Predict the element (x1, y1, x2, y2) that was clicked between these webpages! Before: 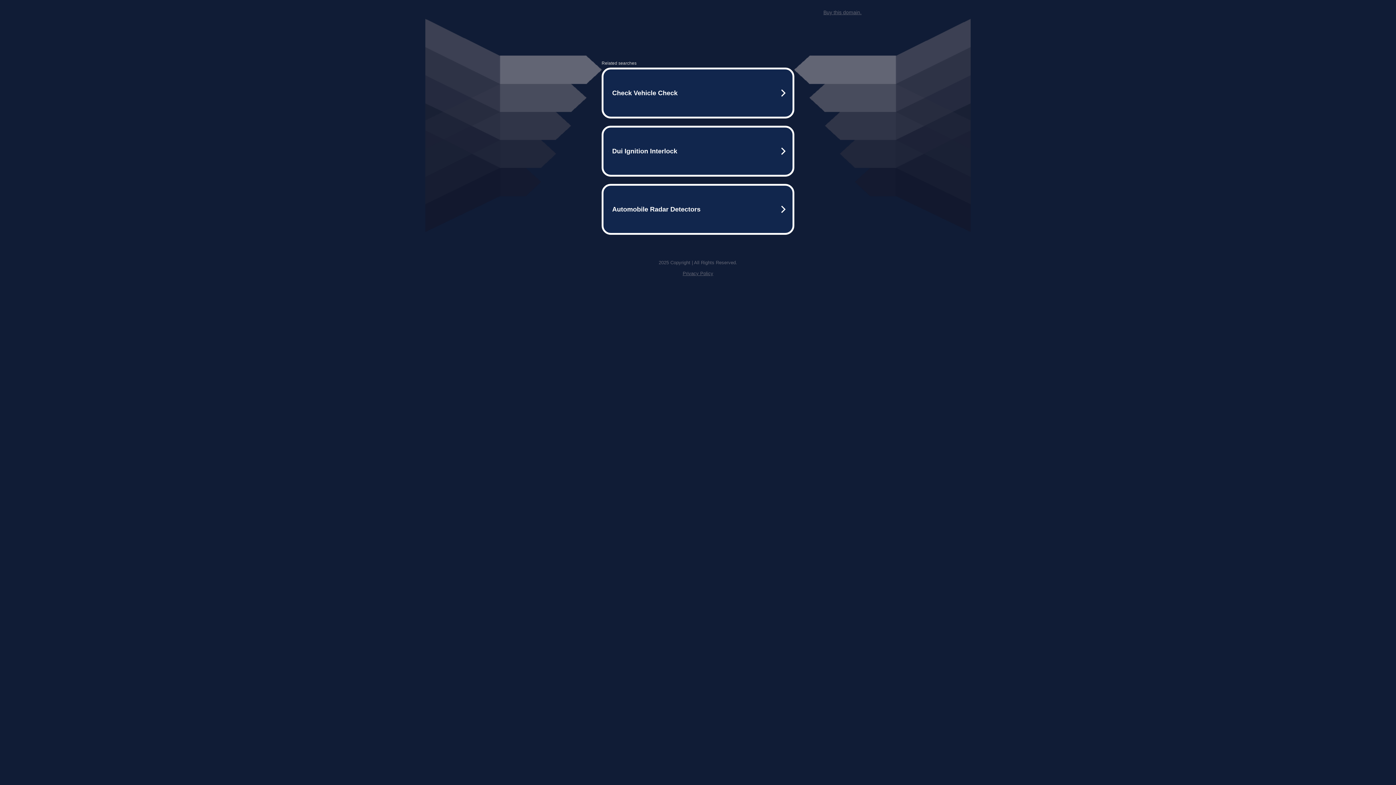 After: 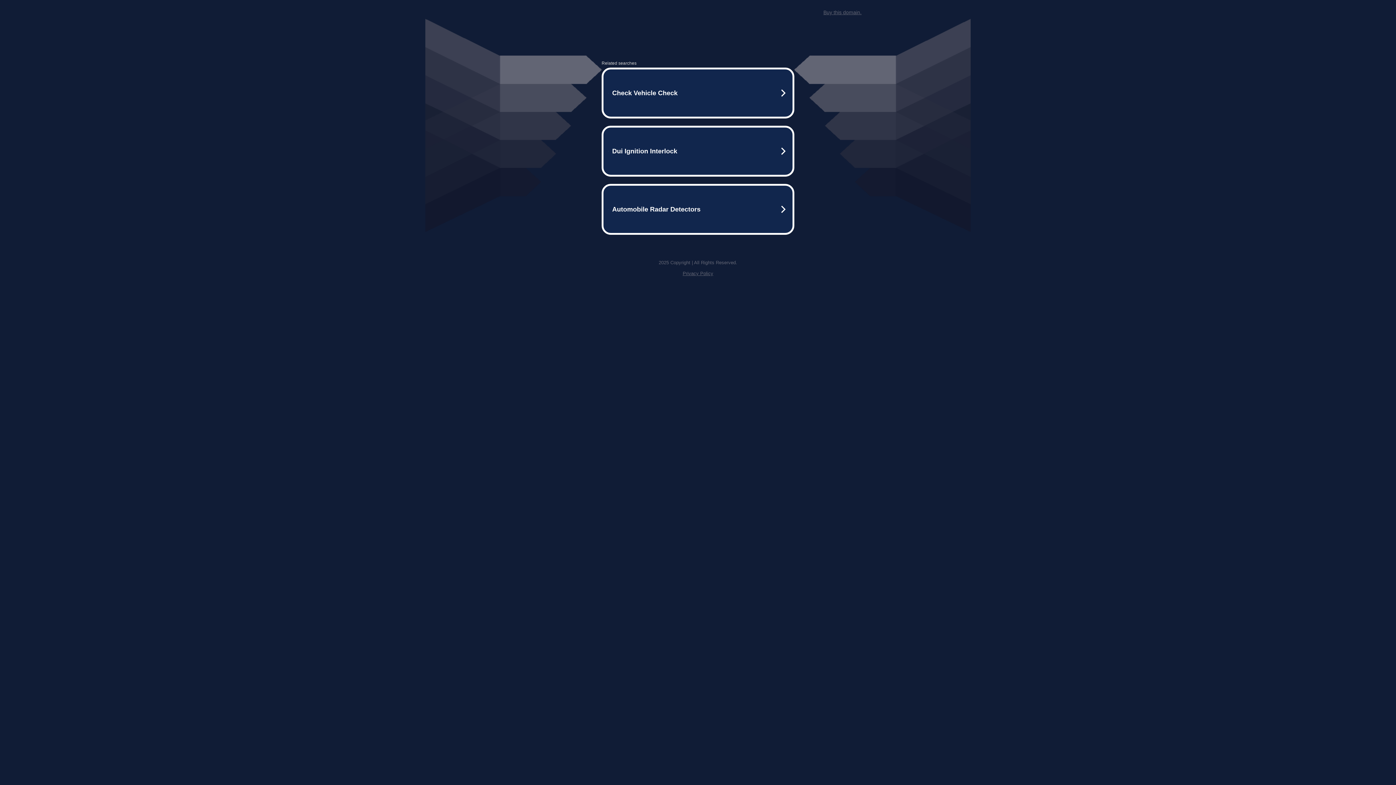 Action: label: Buy this domain. bbox: (823, 9, 861, 15)